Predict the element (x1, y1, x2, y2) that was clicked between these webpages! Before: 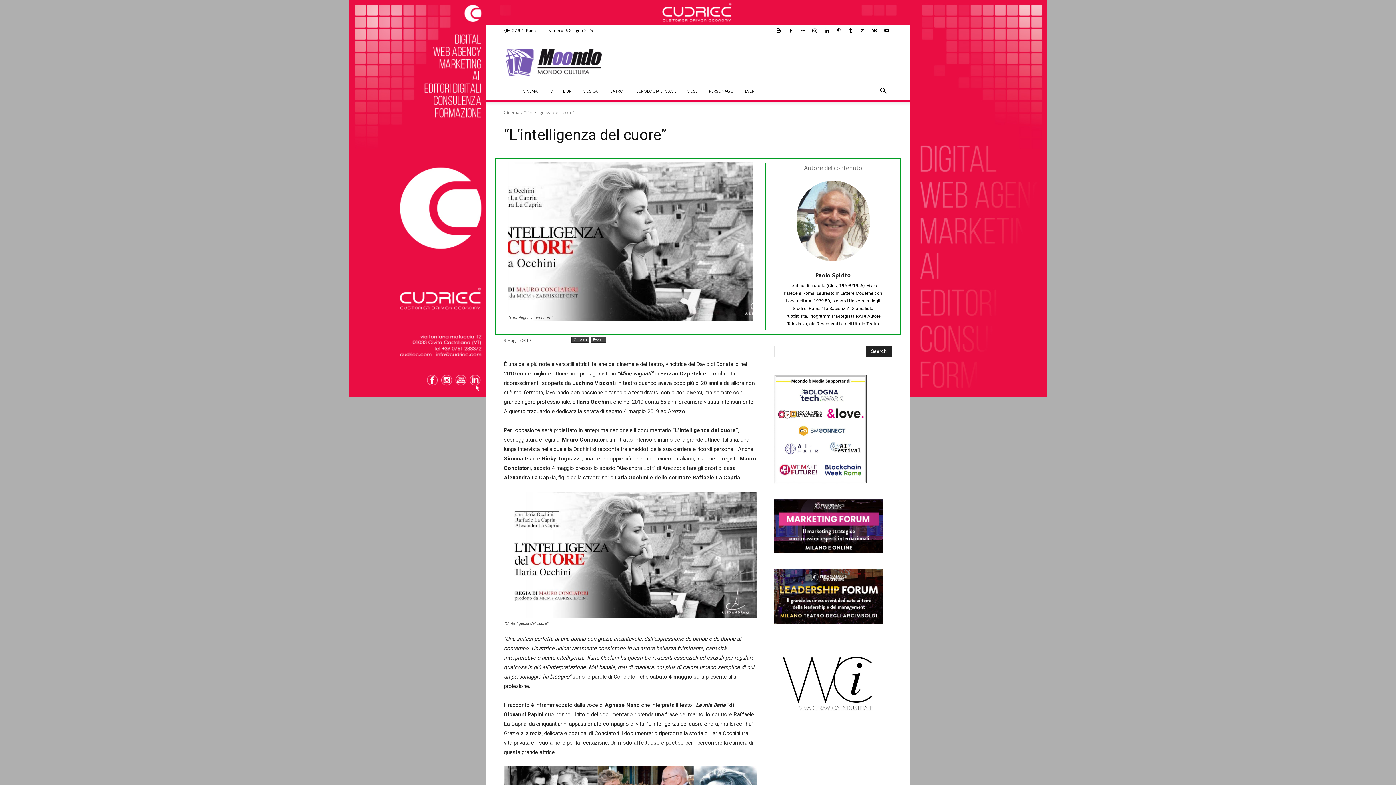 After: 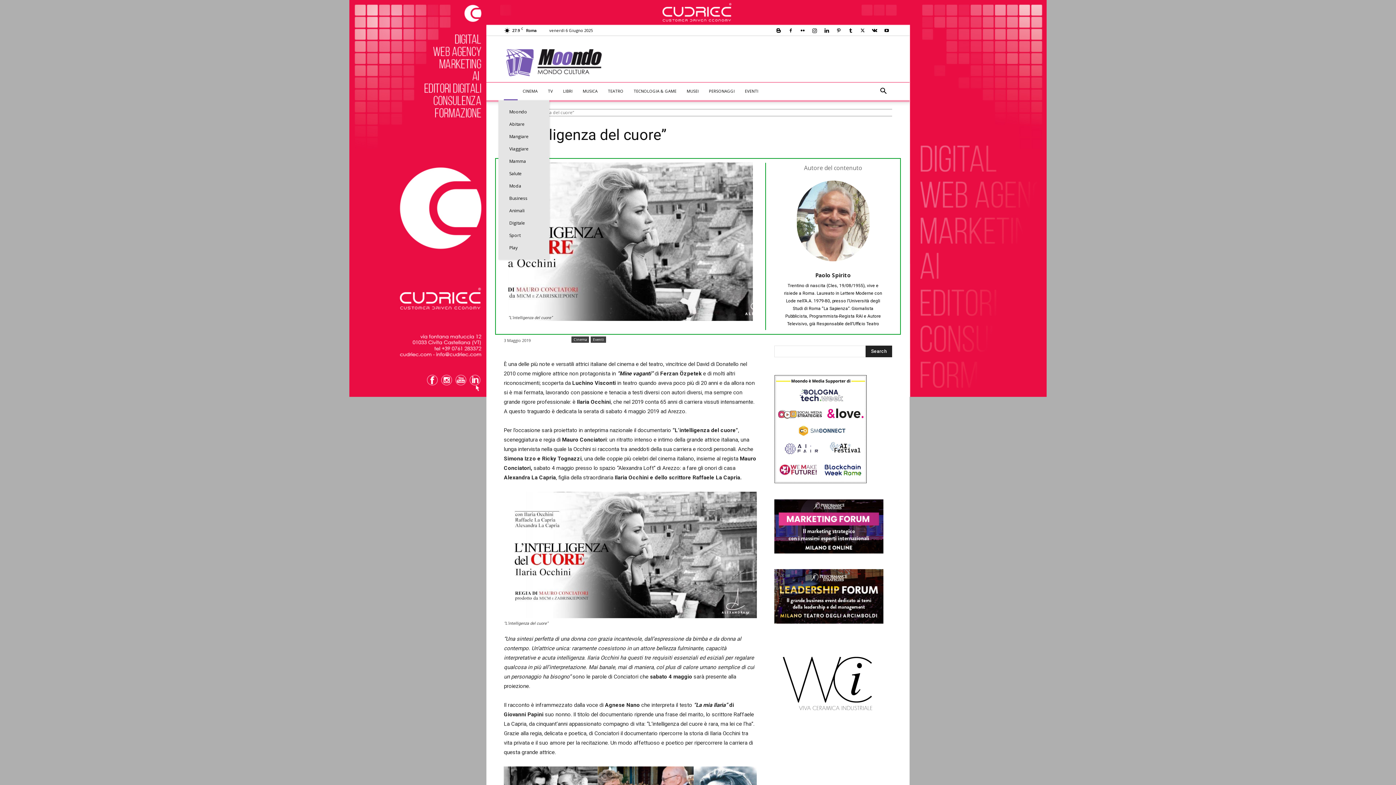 Action: bbox: (504, 82, 517, 100)